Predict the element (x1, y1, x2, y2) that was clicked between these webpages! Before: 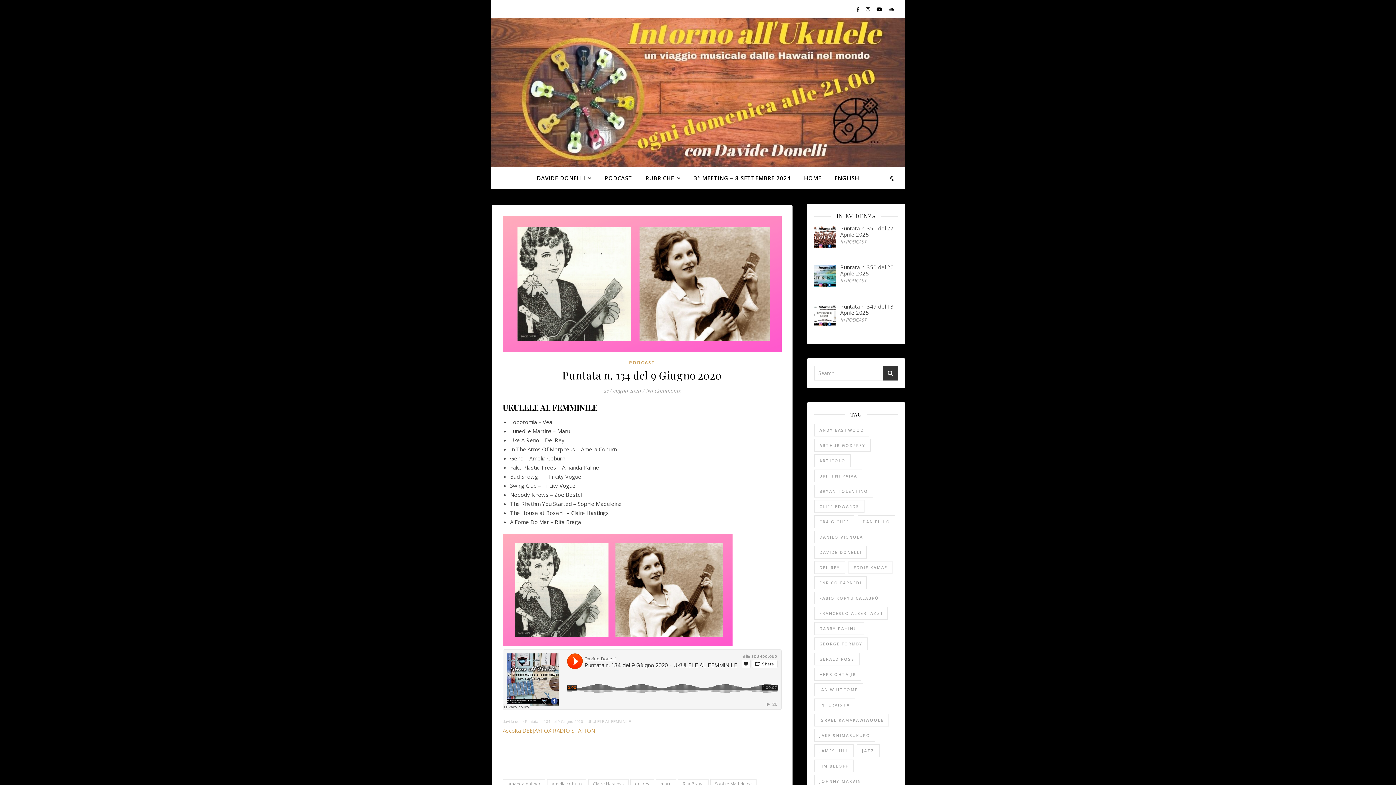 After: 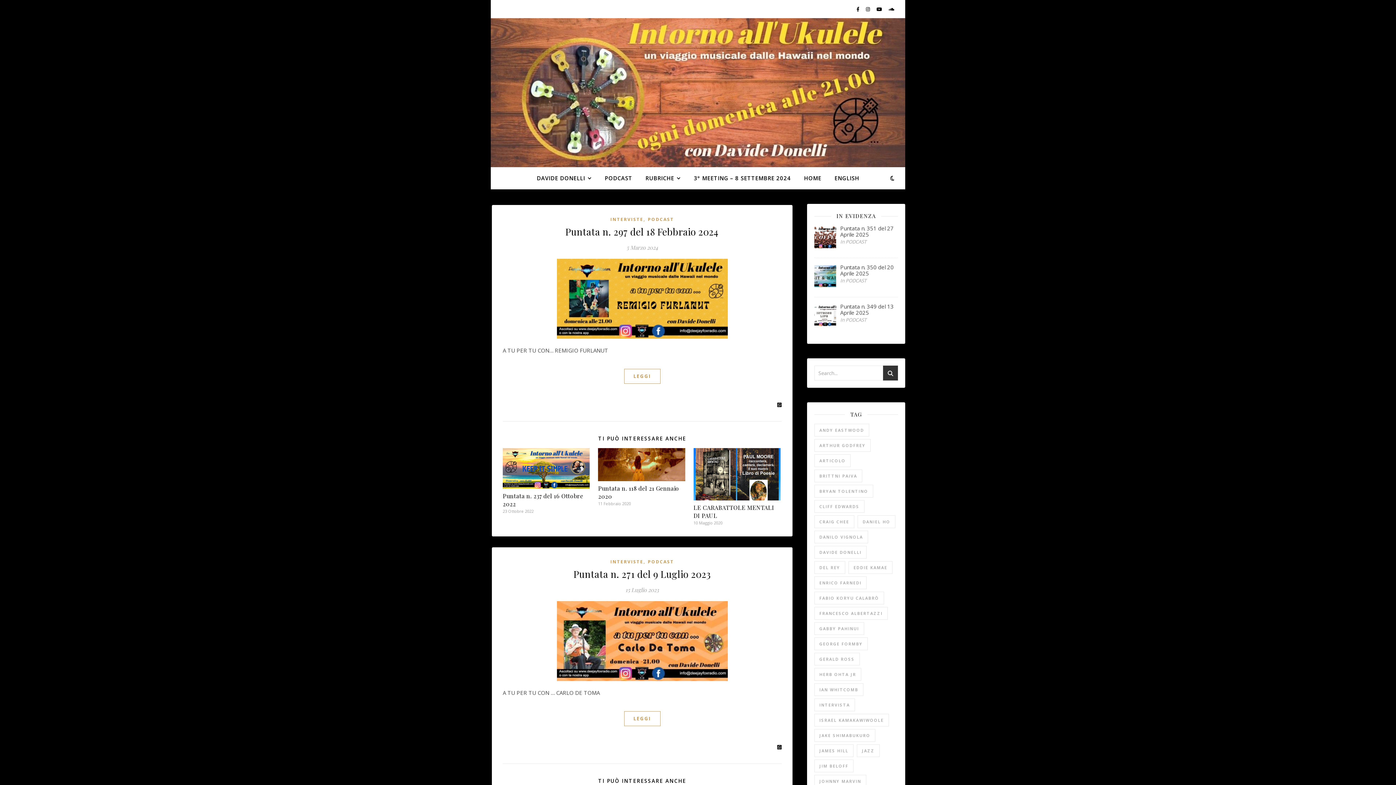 Action: bbox: (814, 698, 855, 711) label: intervista (60 elementi)